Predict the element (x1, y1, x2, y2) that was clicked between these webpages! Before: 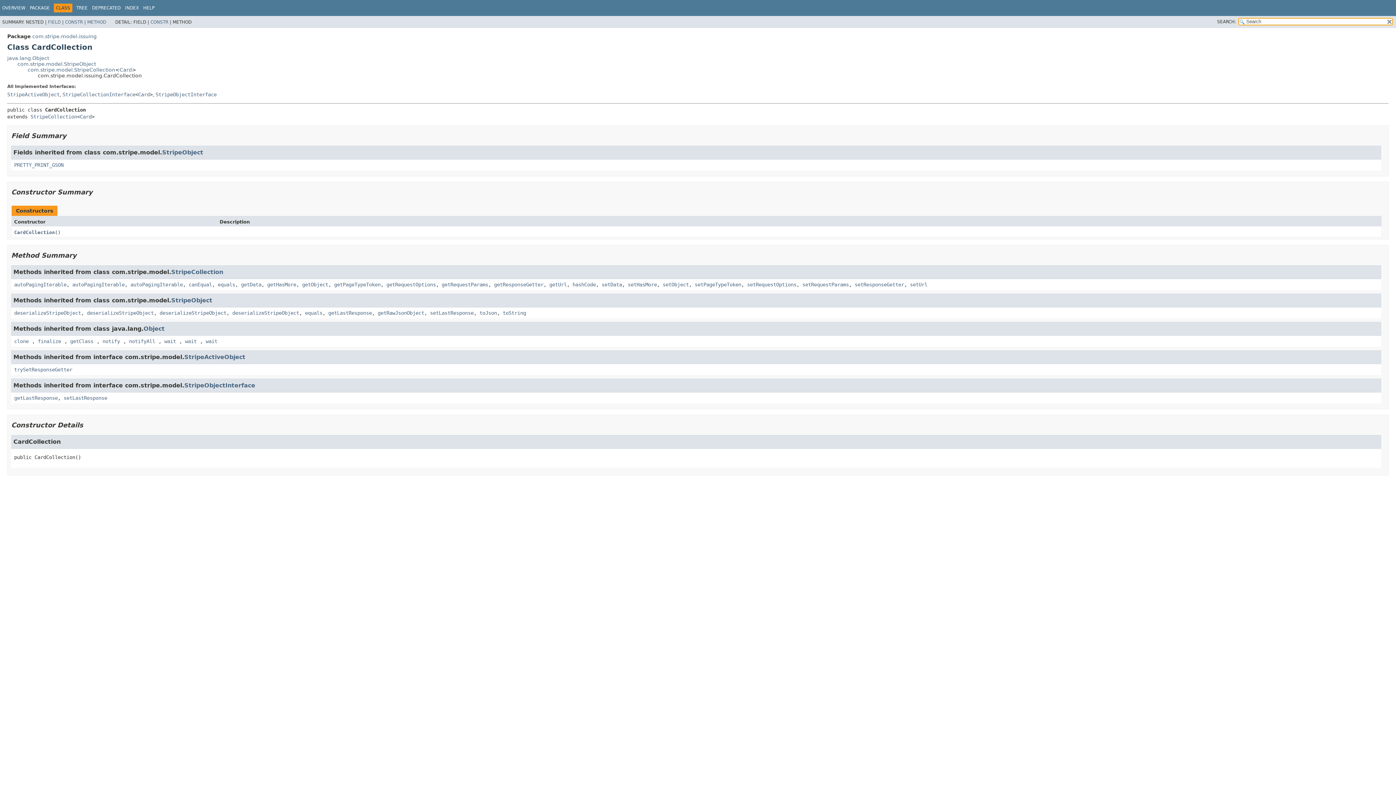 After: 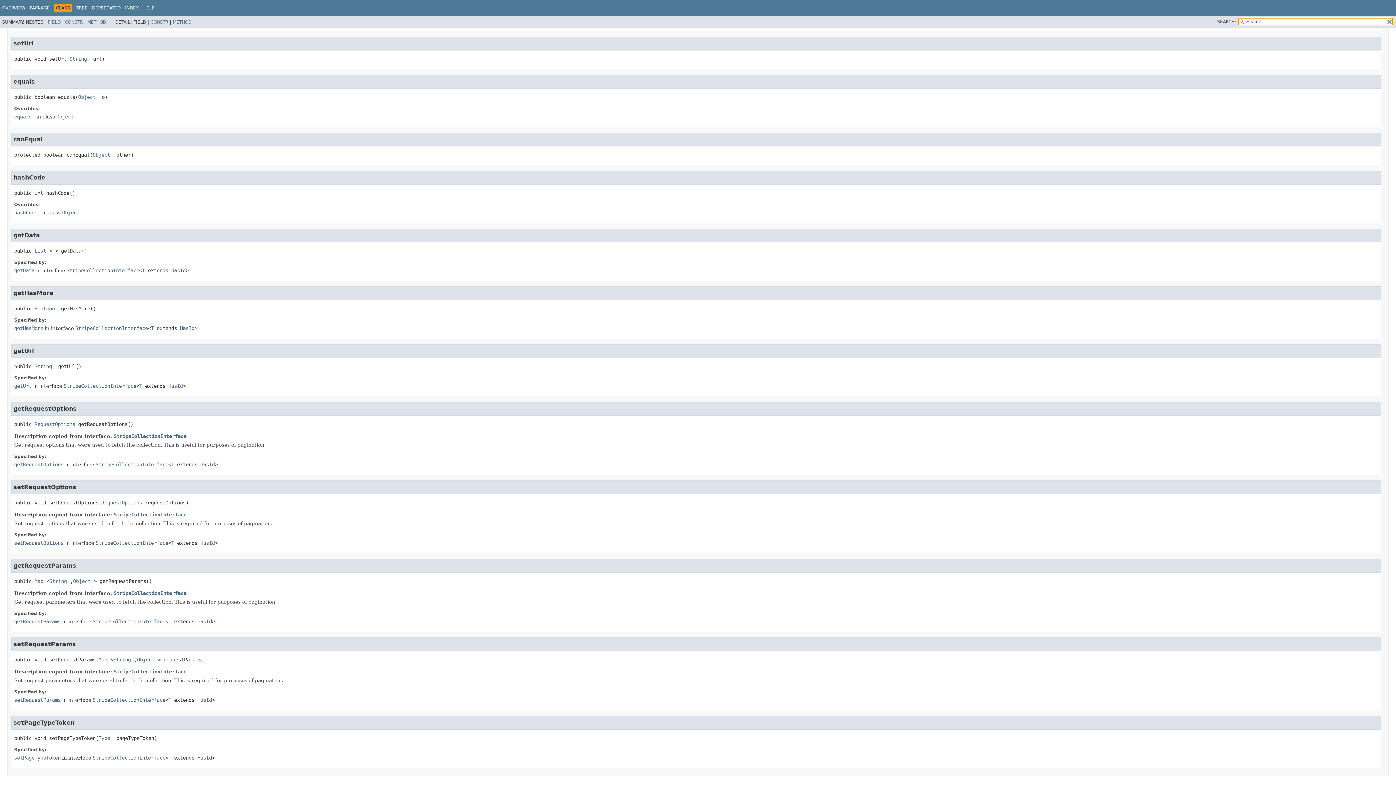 Action: bbox: (188, 281, 212, 287) label: canEqual